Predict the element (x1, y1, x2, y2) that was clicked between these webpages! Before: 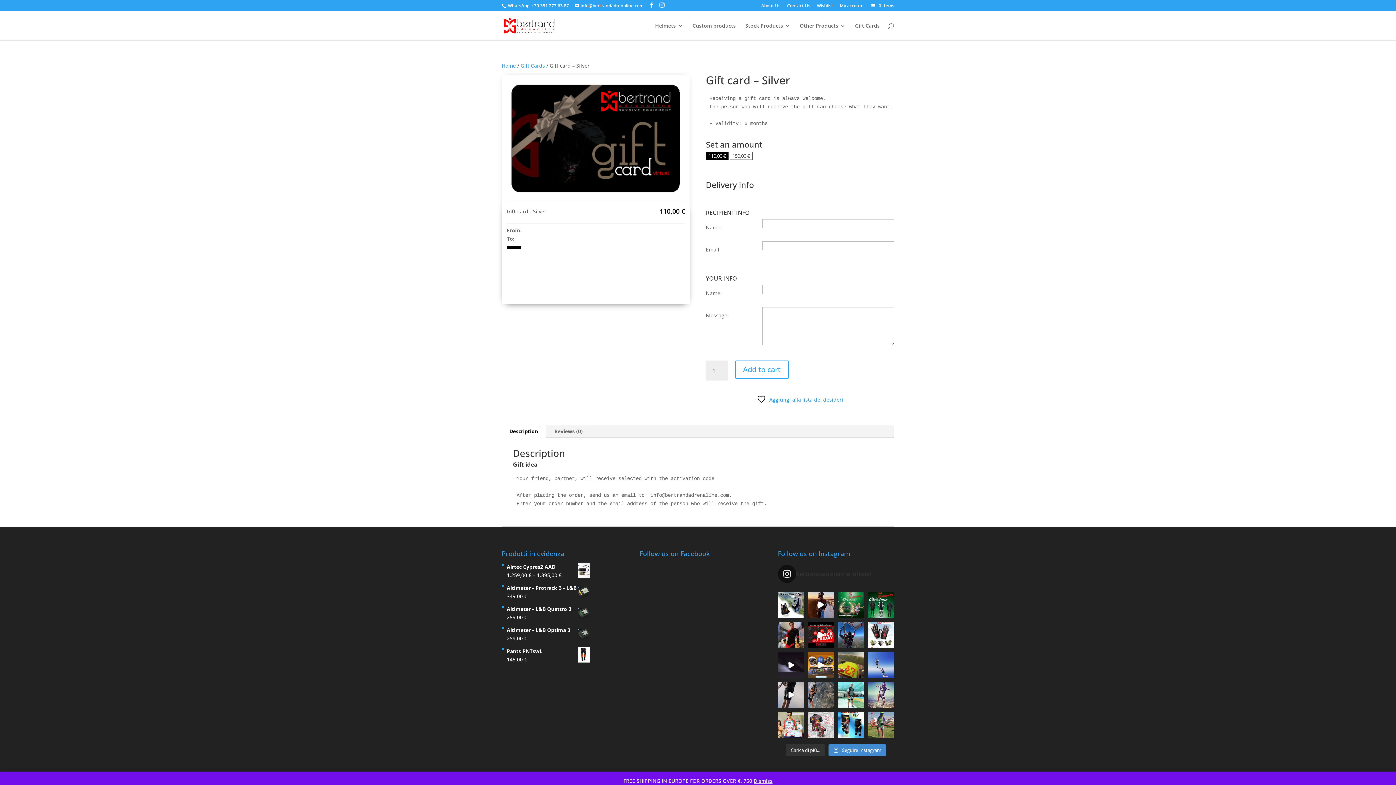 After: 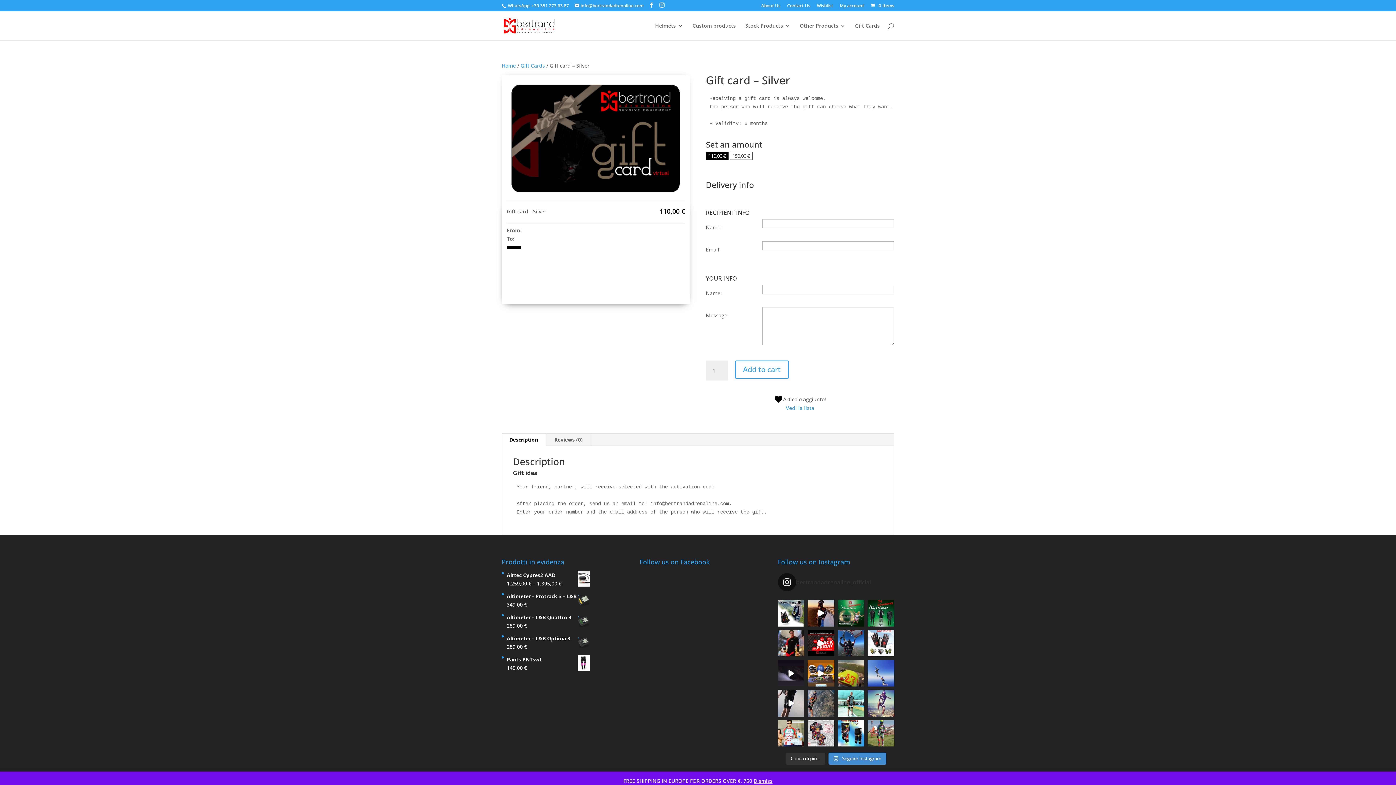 Action: bbox: (757, 395, 843, 404) label:  Aggiungi alla lista dei desideri